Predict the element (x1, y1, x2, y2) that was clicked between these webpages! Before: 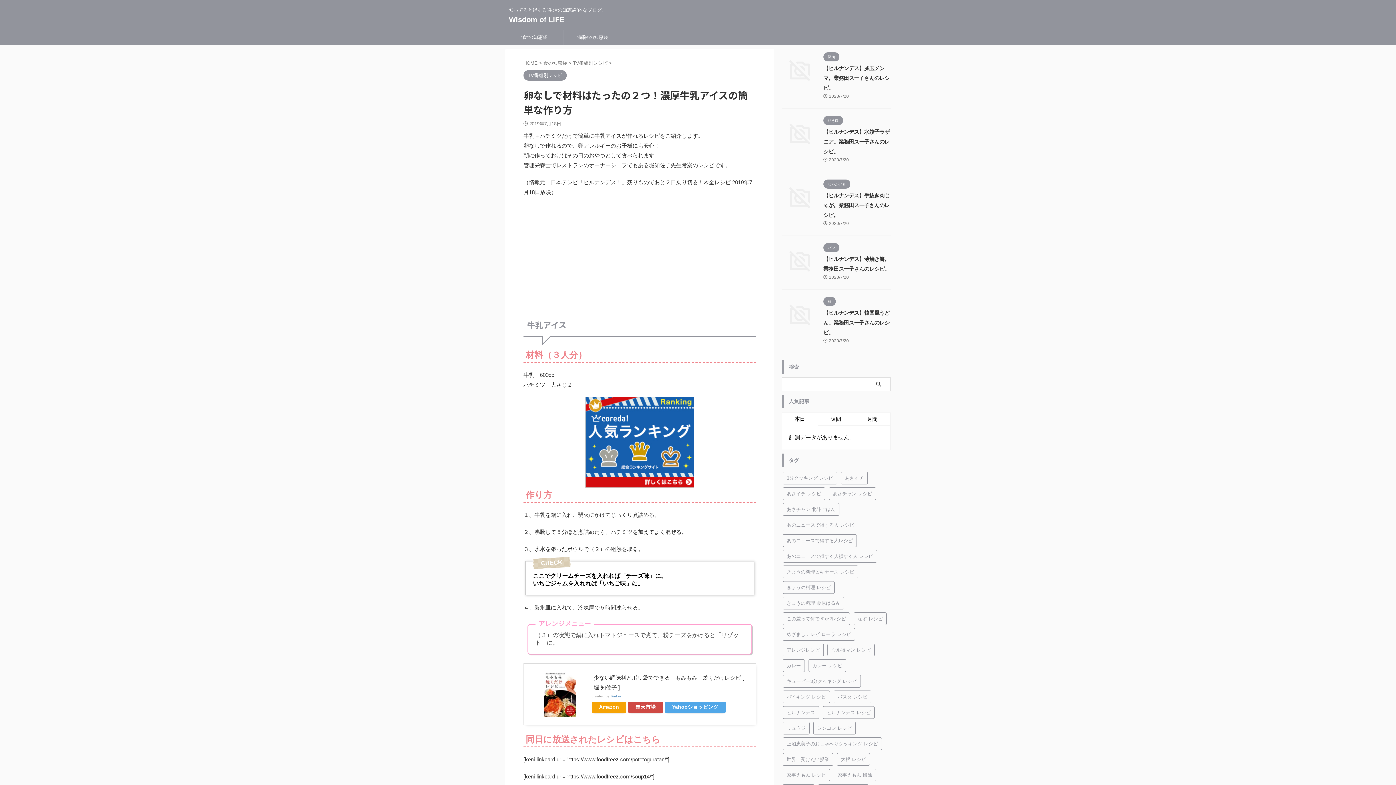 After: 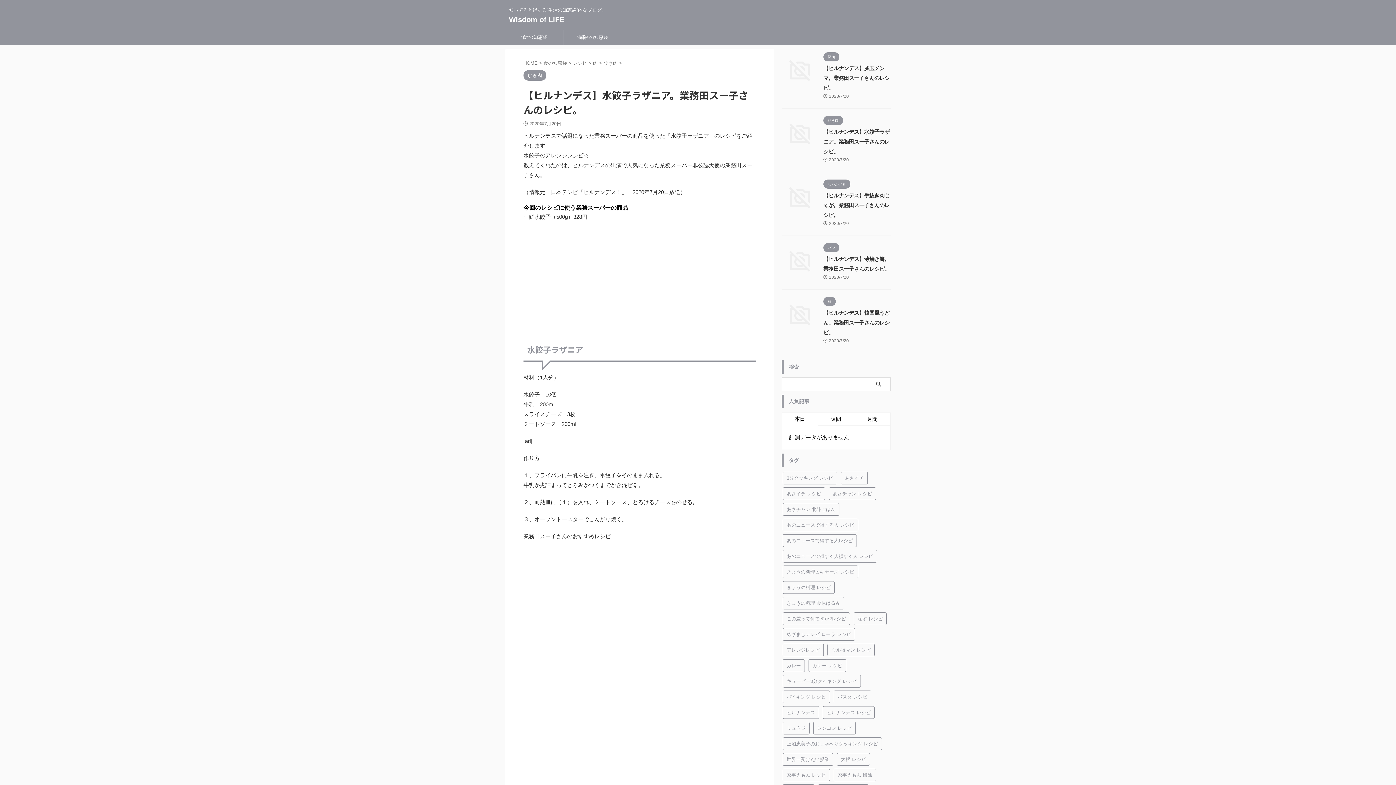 Action: label: 【ヒルナンデス】水餃子ラザニア。業務田スー子さんのレシピ。 bbox: (823, 129, 889, 154)